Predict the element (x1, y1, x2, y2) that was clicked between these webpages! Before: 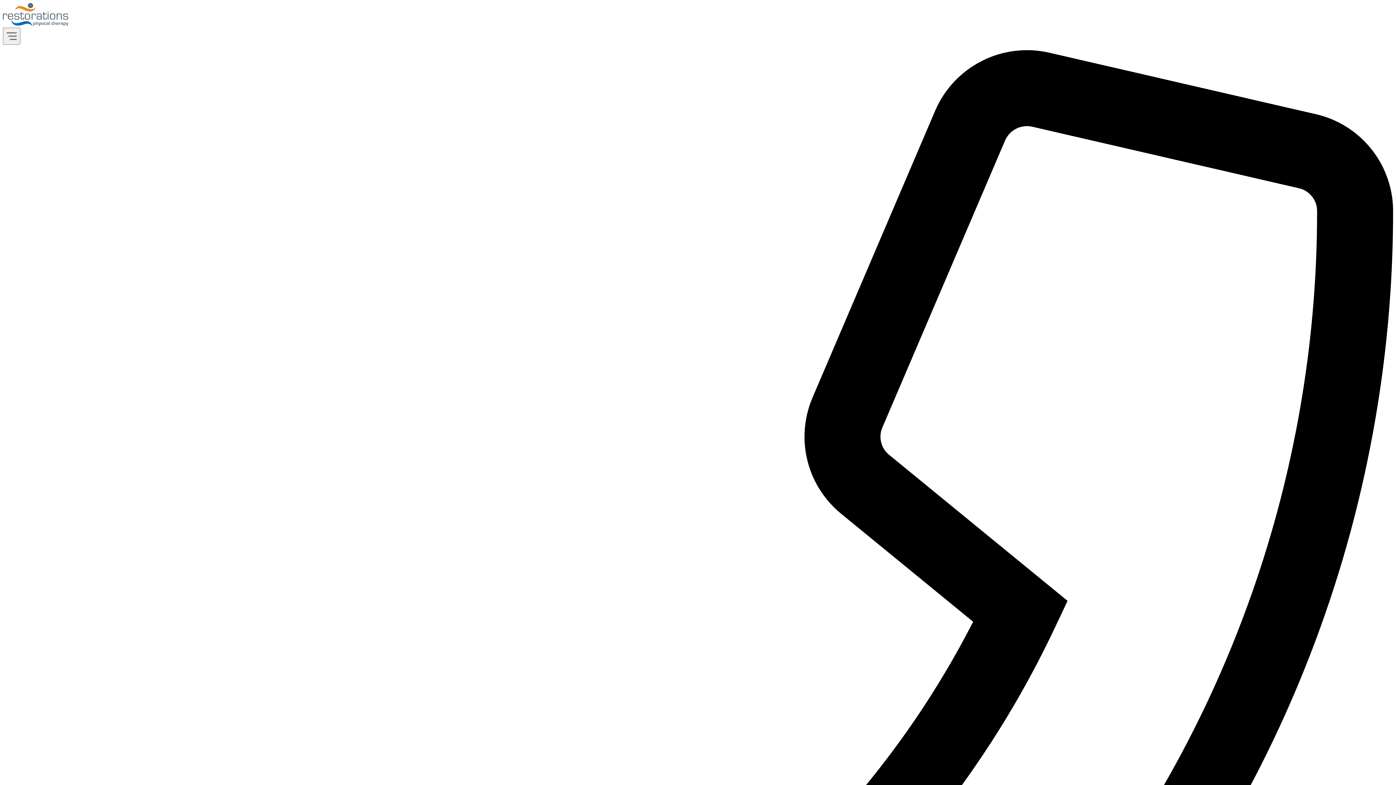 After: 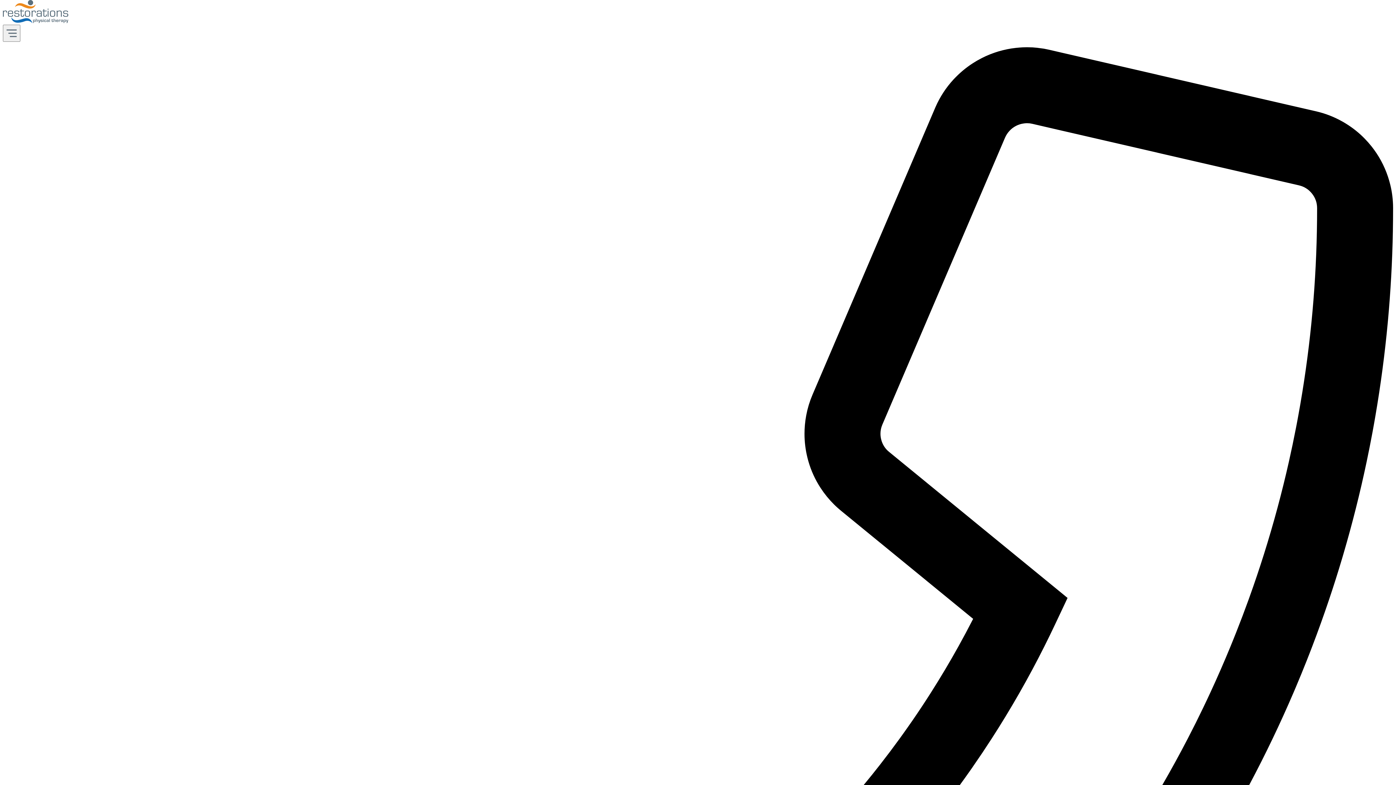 Action: bbox: (2, 21, 68, 27) label: Homepage